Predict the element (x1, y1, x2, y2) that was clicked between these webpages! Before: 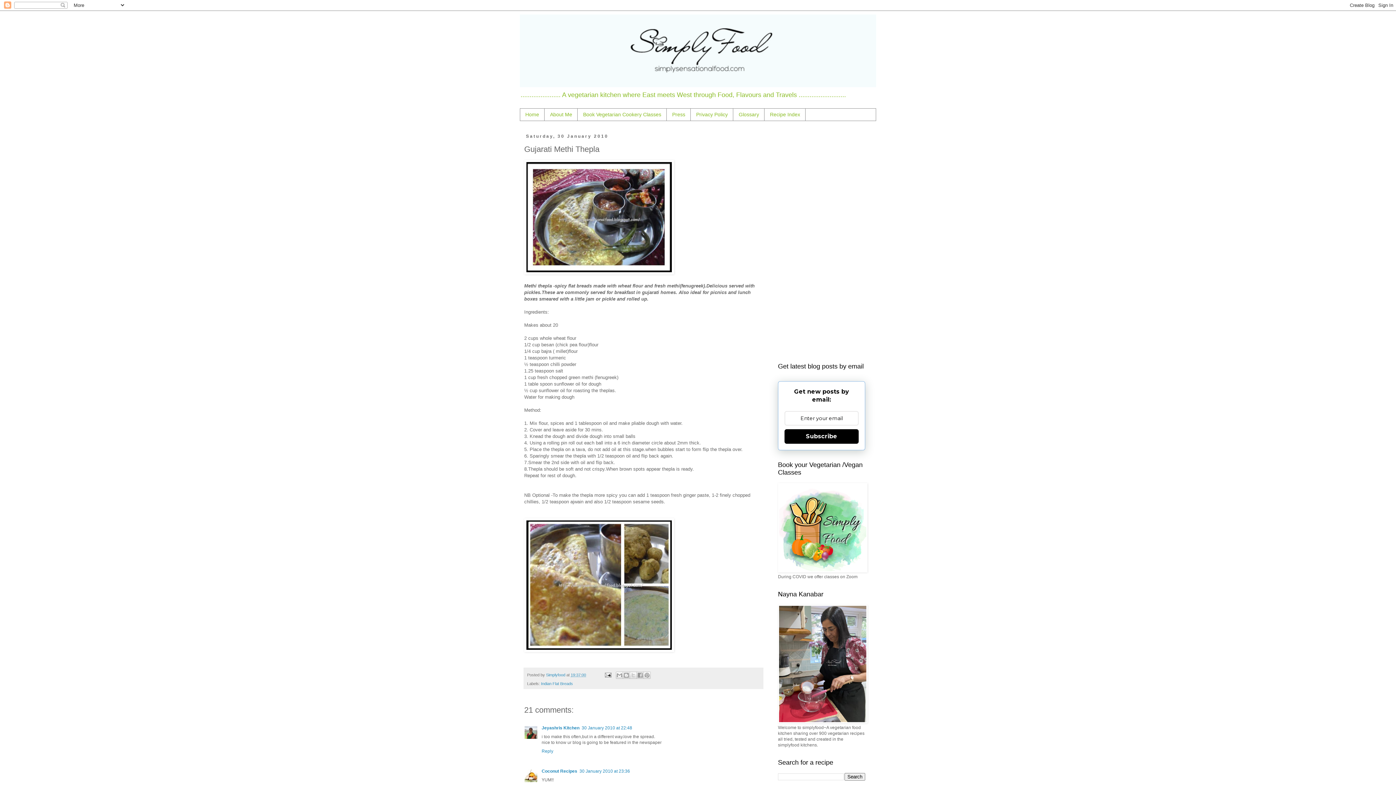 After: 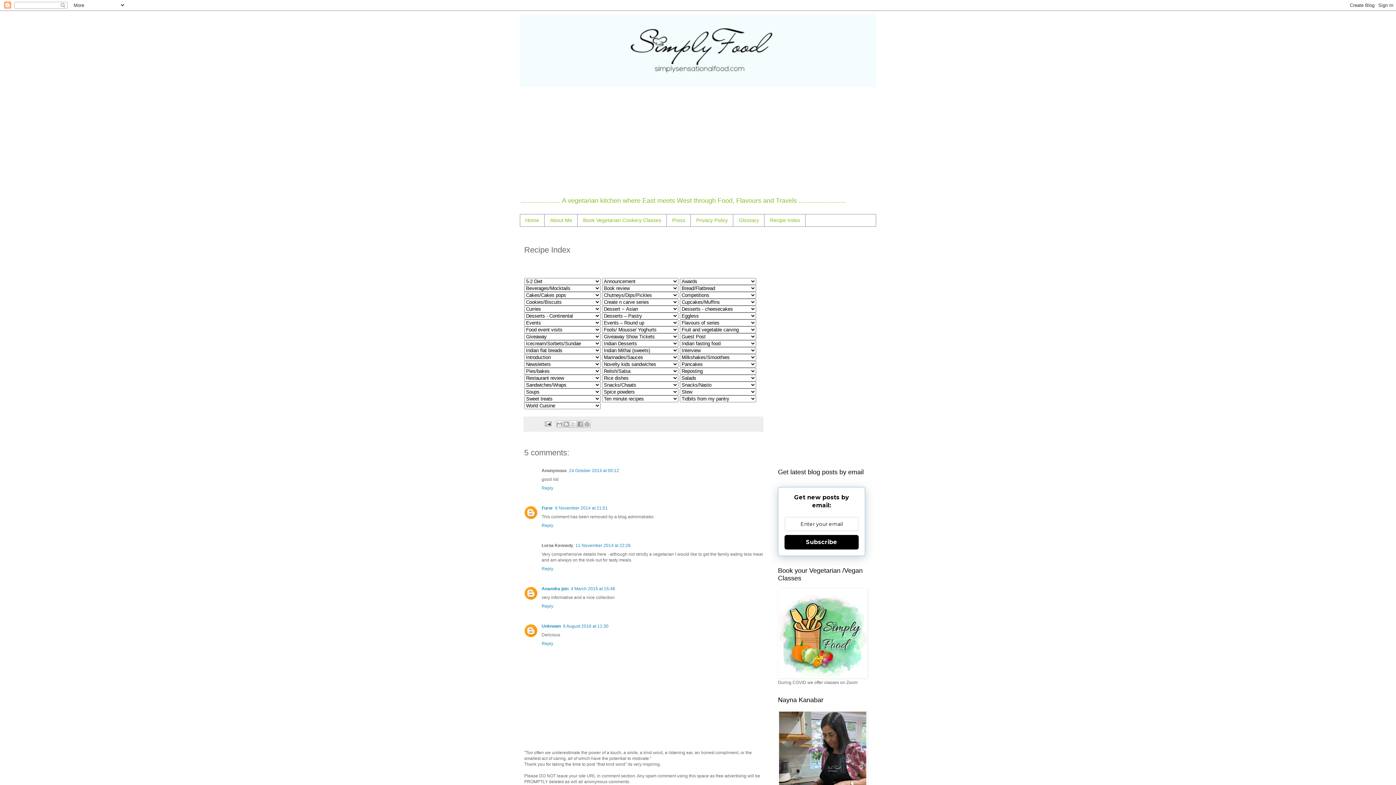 Action: bbox: (764, 108, 805, 120) label: Recipe Index